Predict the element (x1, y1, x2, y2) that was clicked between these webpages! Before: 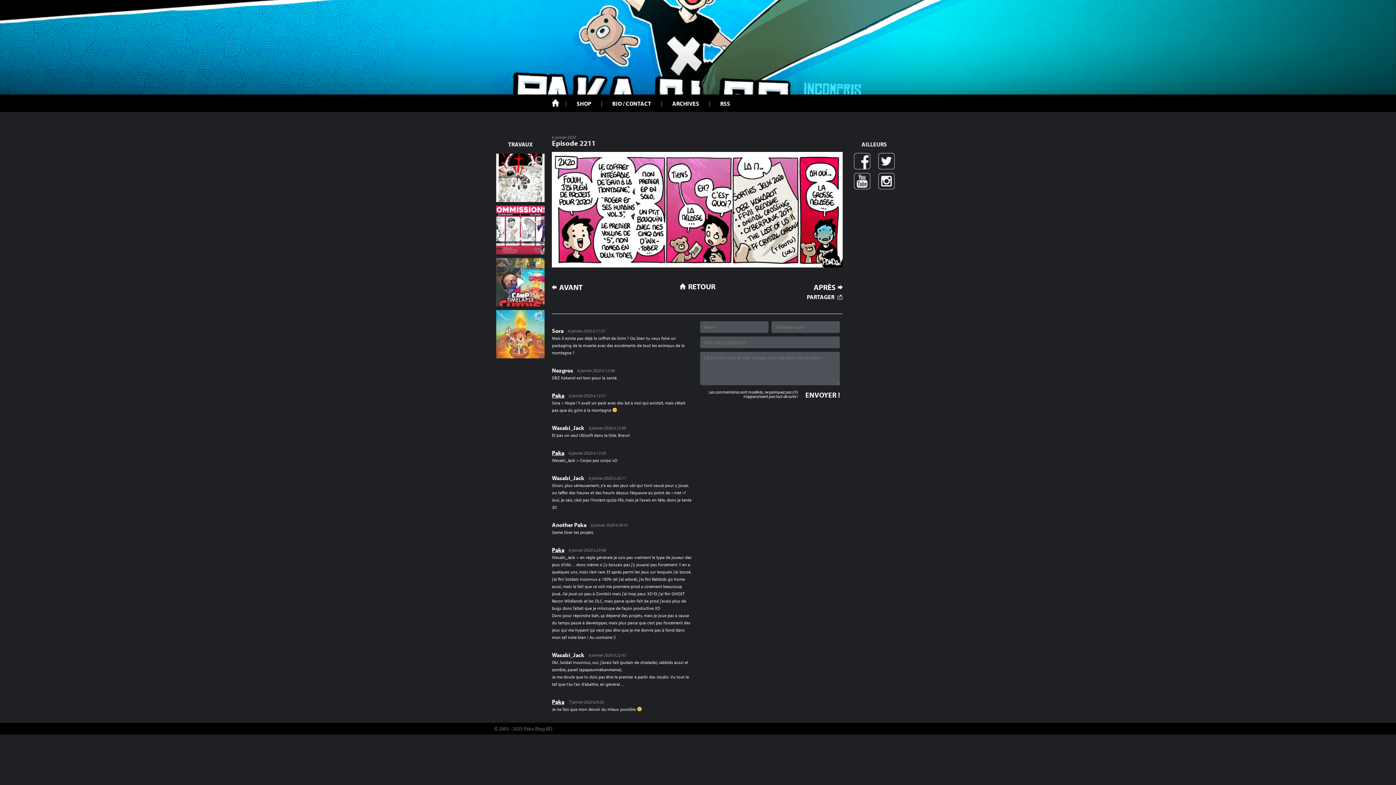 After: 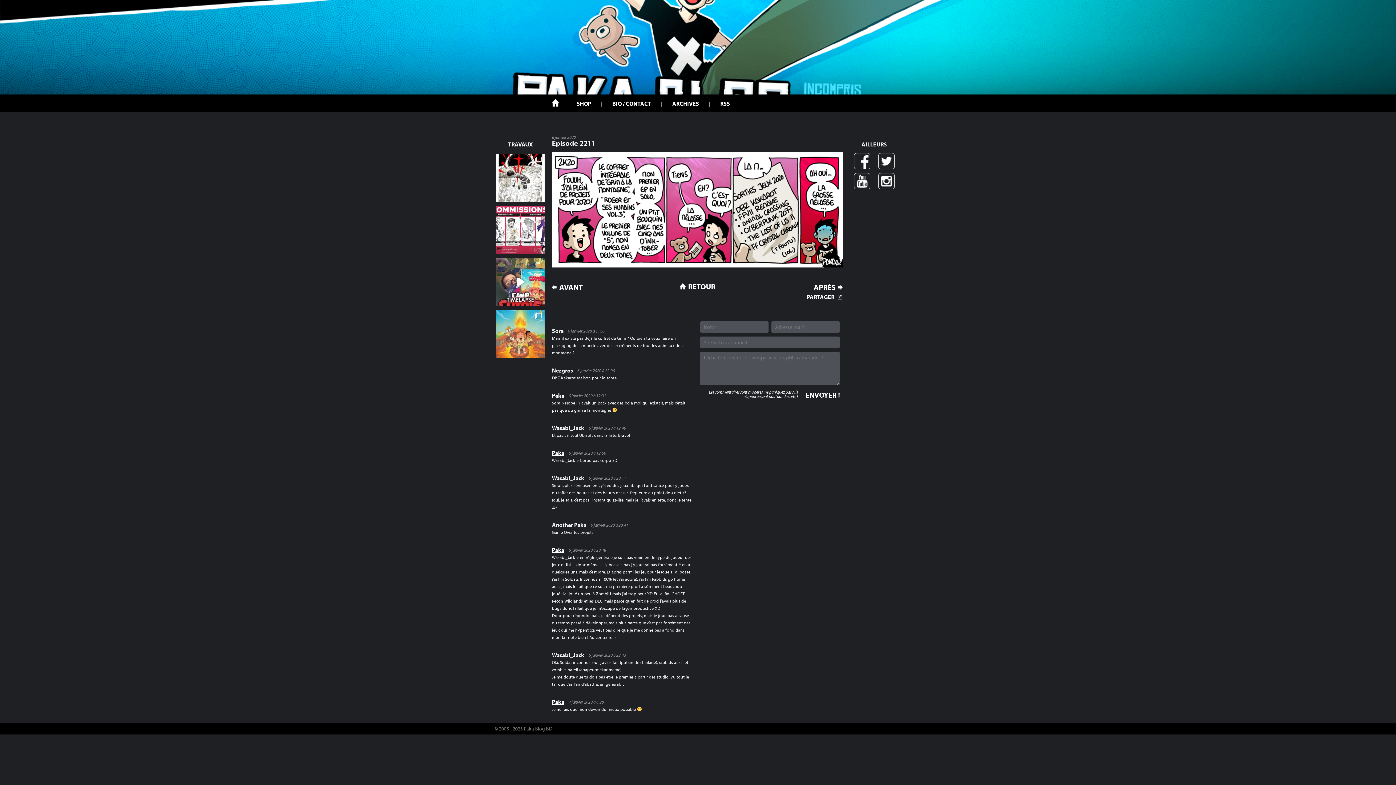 Action: label: 6 janvier 2020 à 12:31 bbox: (568, 393, 606, 398)